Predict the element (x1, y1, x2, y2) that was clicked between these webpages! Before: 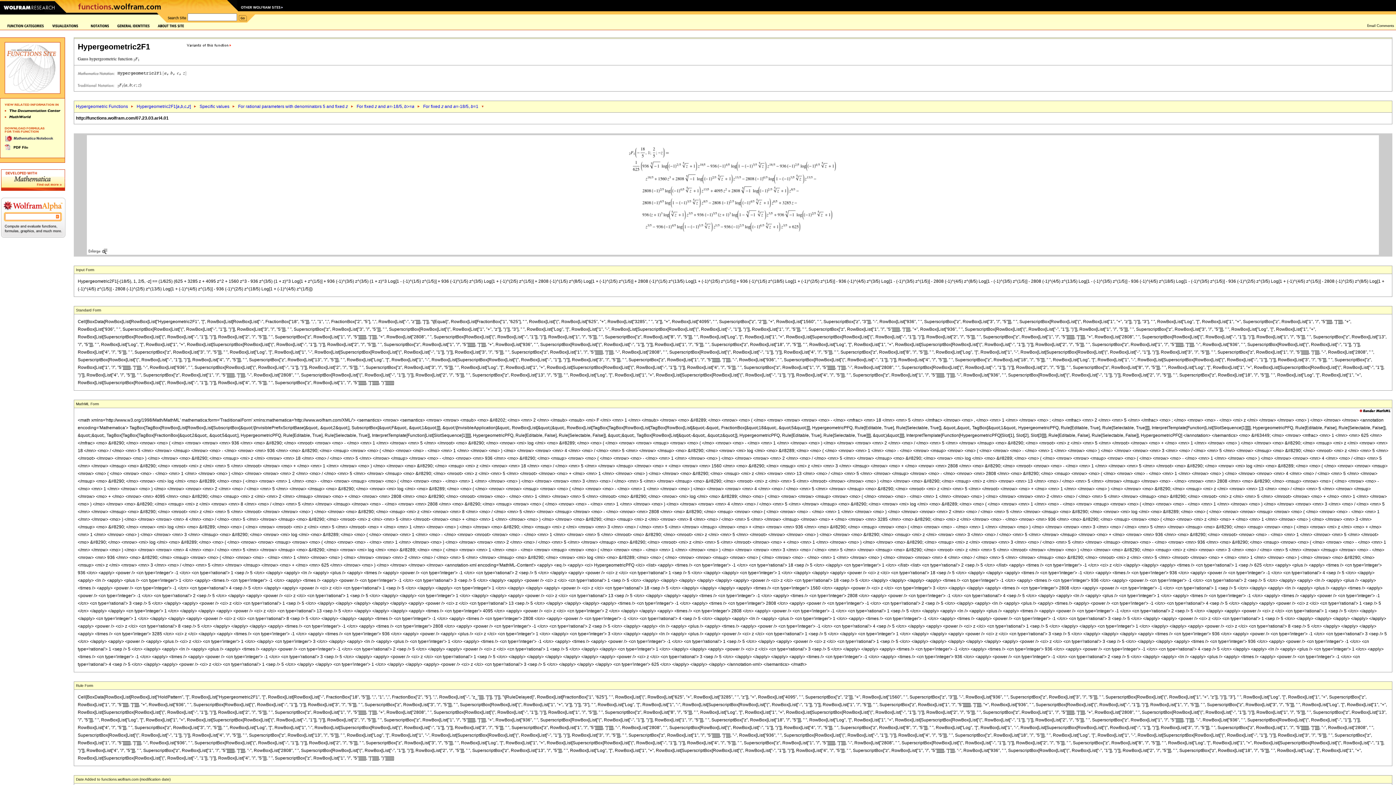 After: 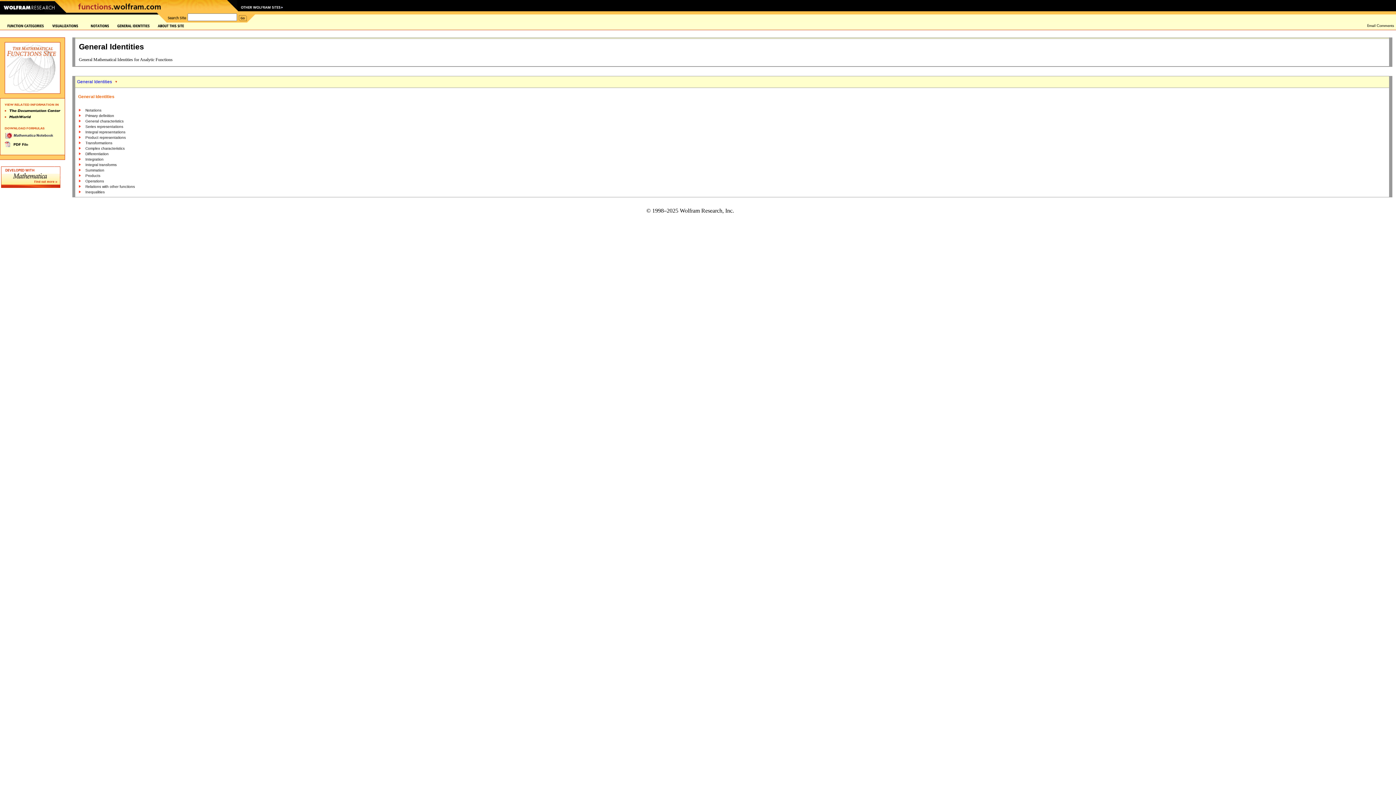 Action: bbox: (109, 23, 157, 28)